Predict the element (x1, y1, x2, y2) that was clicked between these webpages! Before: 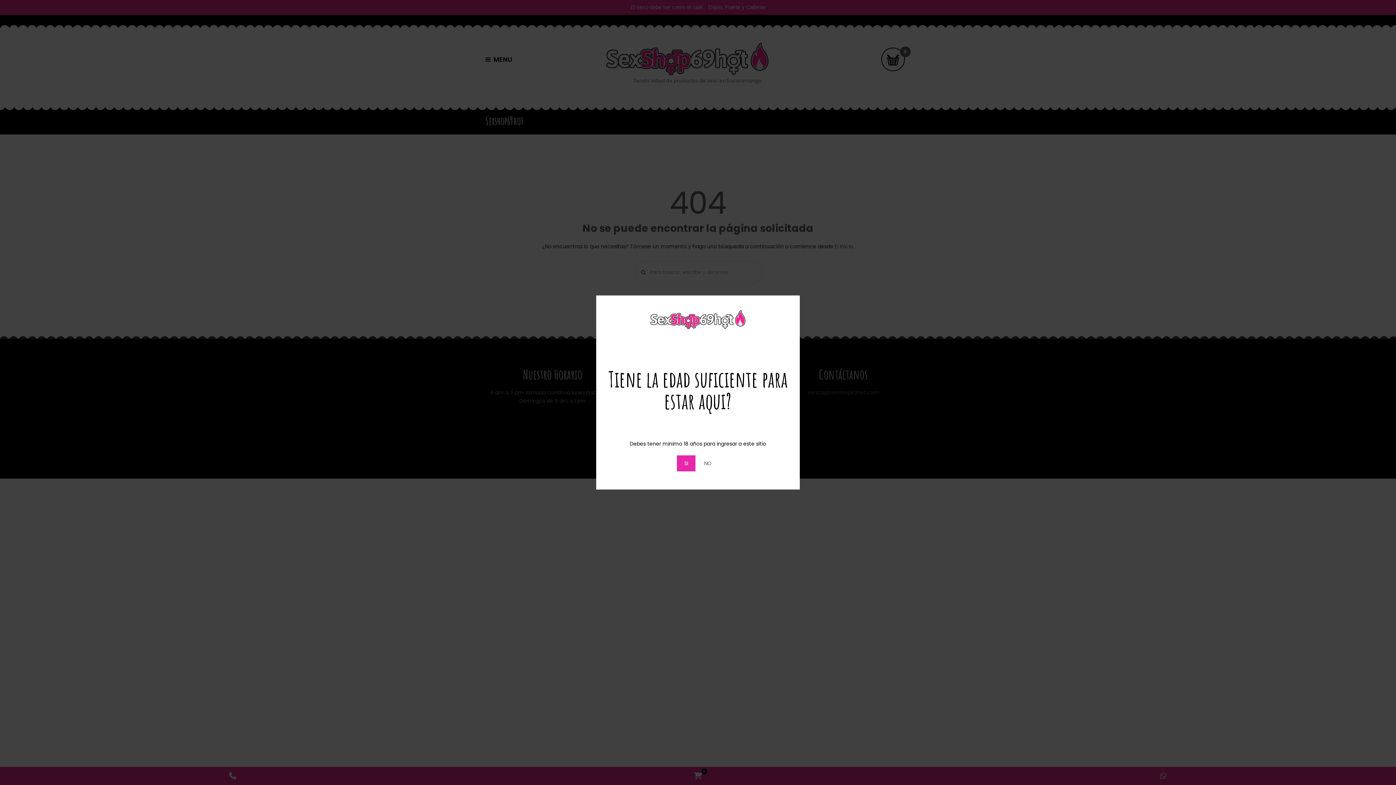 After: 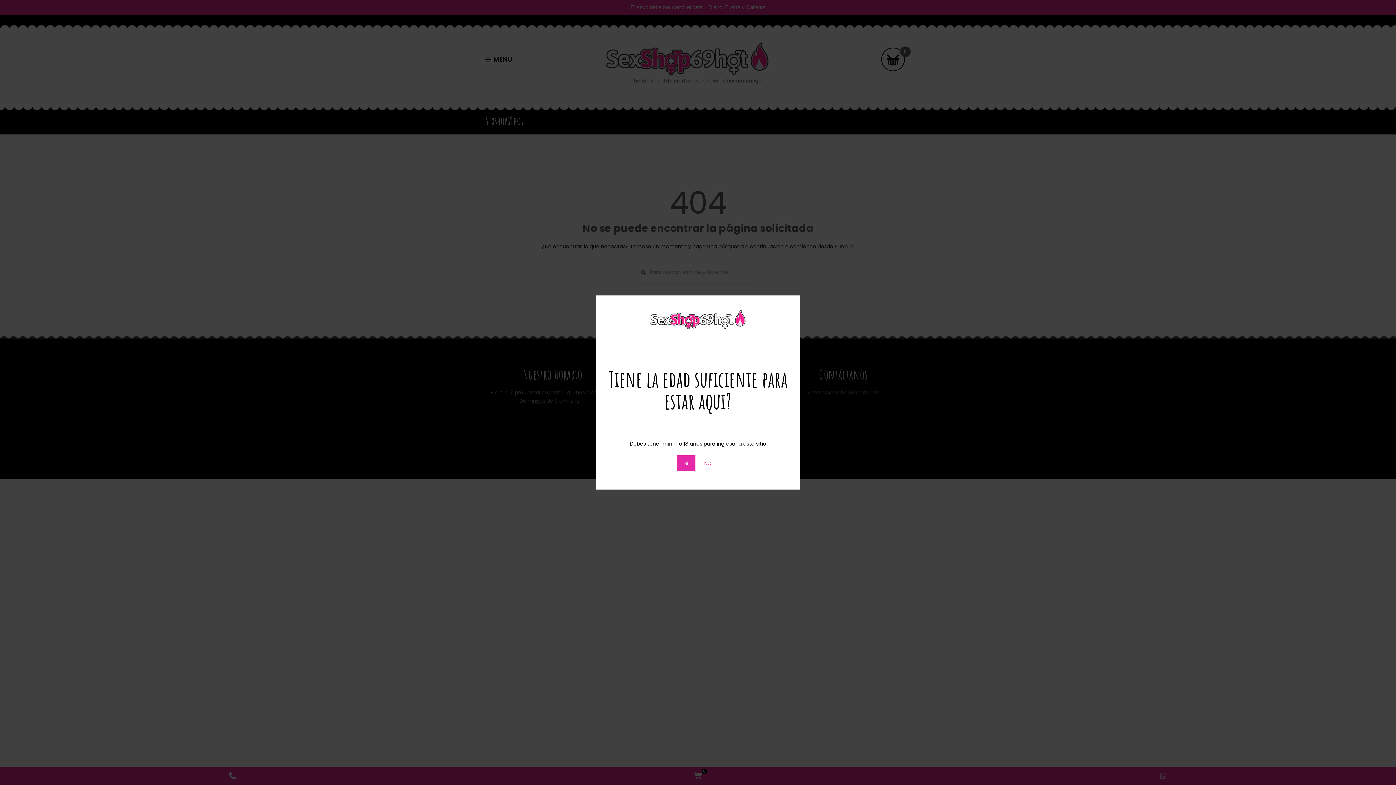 Action: bbox: (697, 455, 719, 471) label: NO